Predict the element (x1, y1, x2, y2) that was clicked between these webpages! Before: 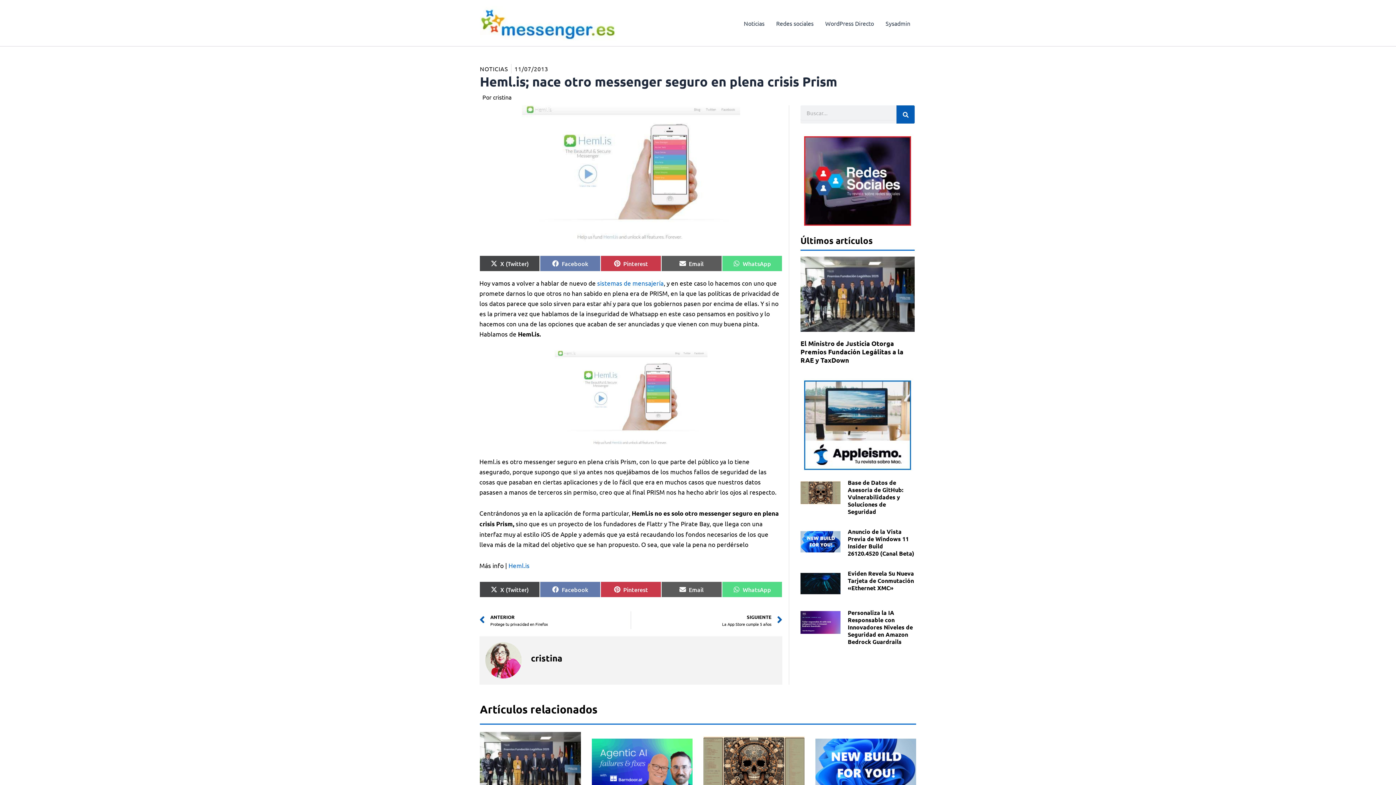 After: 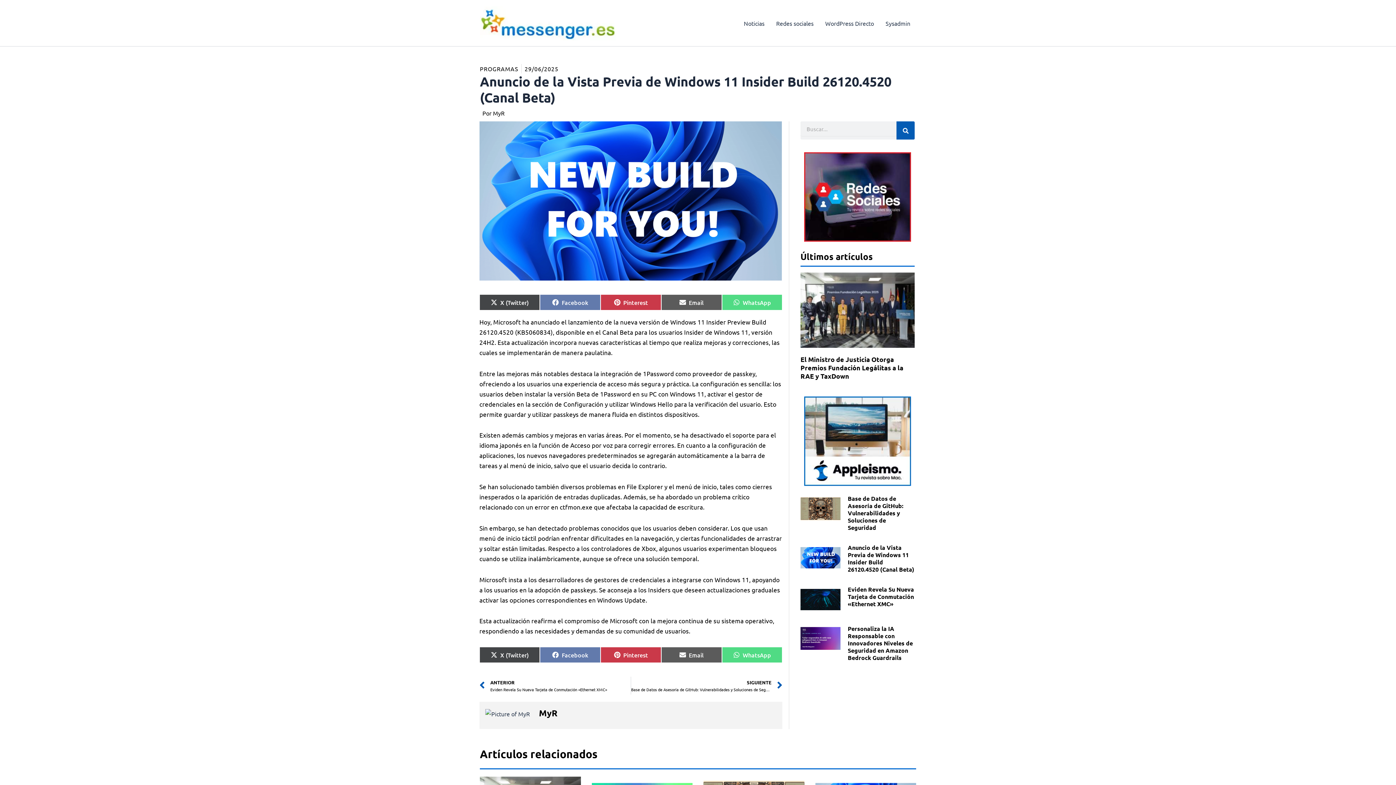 Action: bbox: (815, 732, 916, 799)